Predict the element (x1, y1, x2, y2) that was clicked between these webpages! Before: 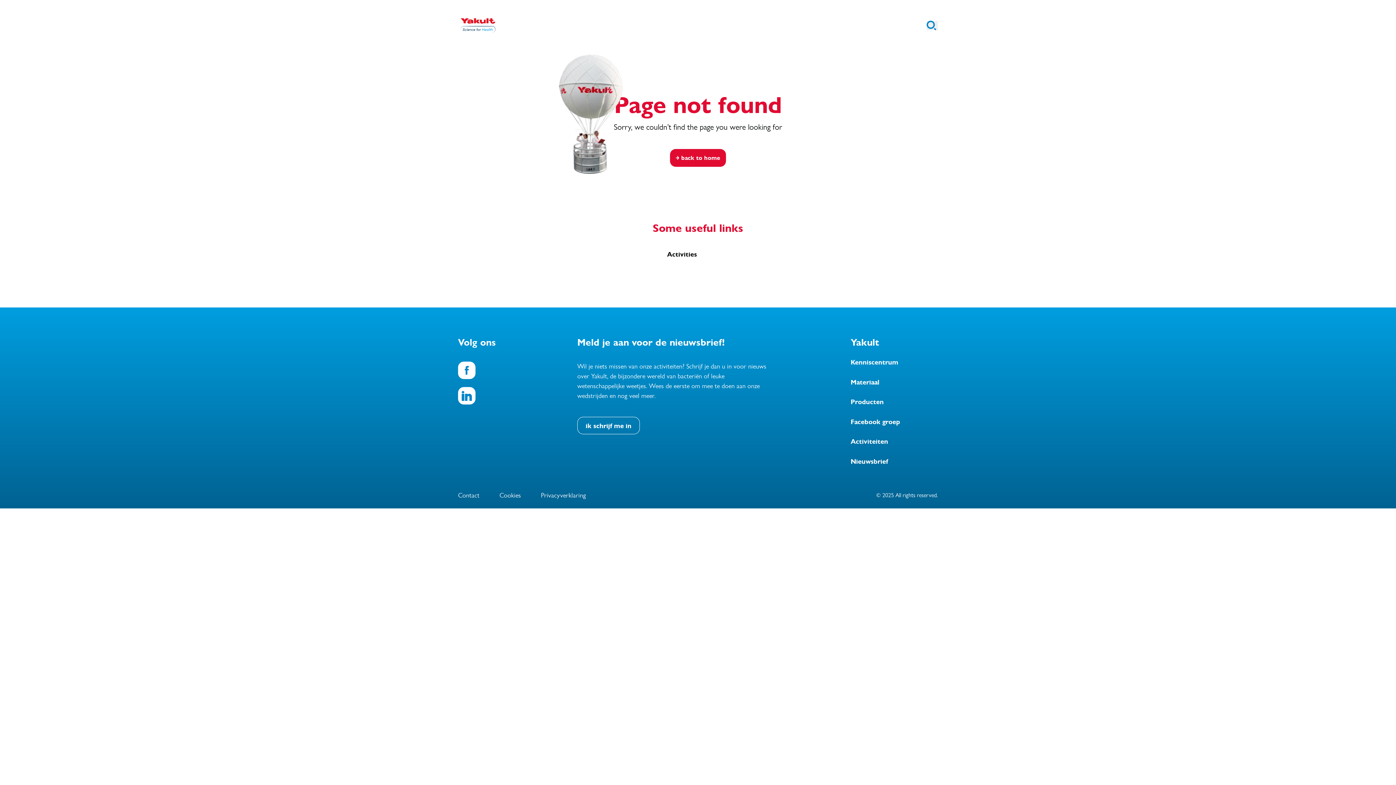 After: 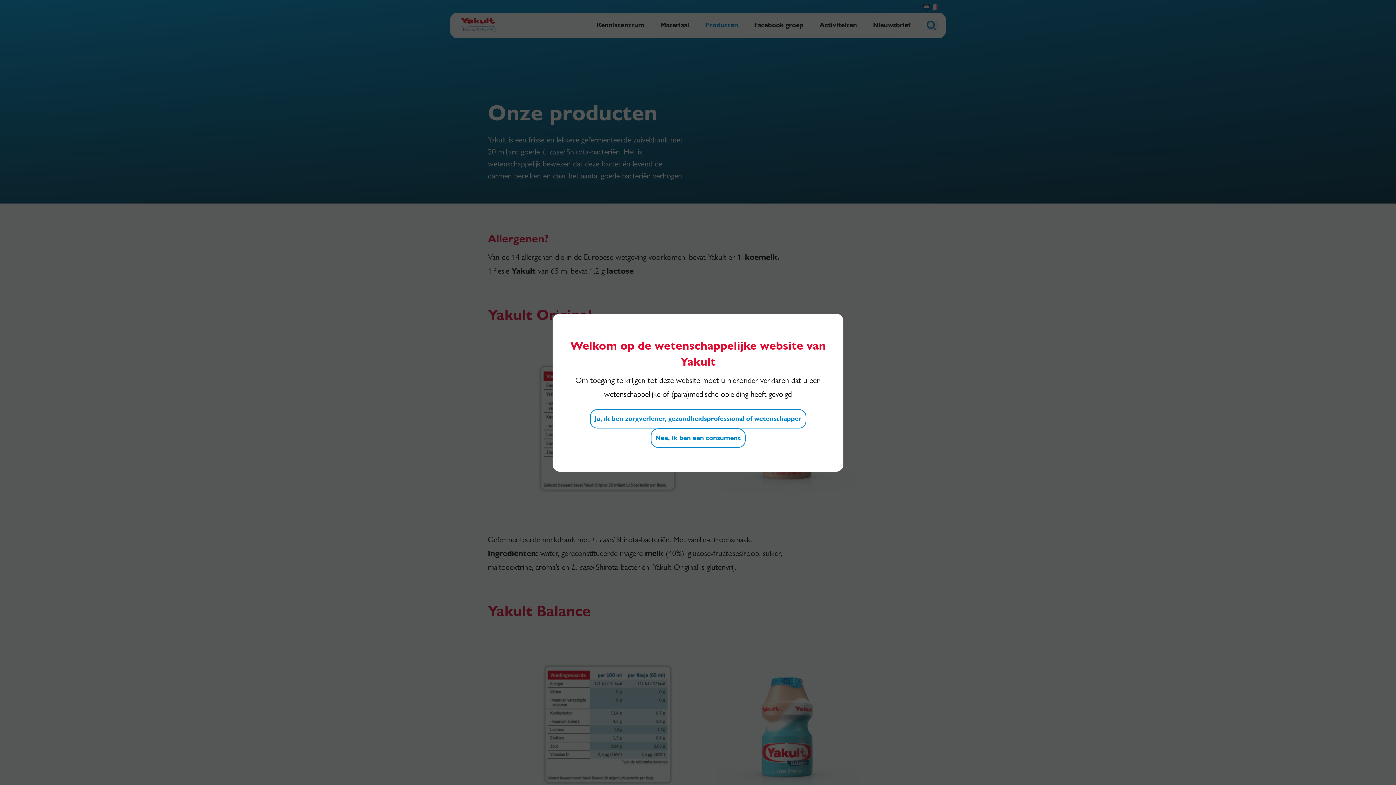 Action: label: Producten bbox: (850, 364, 889, 377)